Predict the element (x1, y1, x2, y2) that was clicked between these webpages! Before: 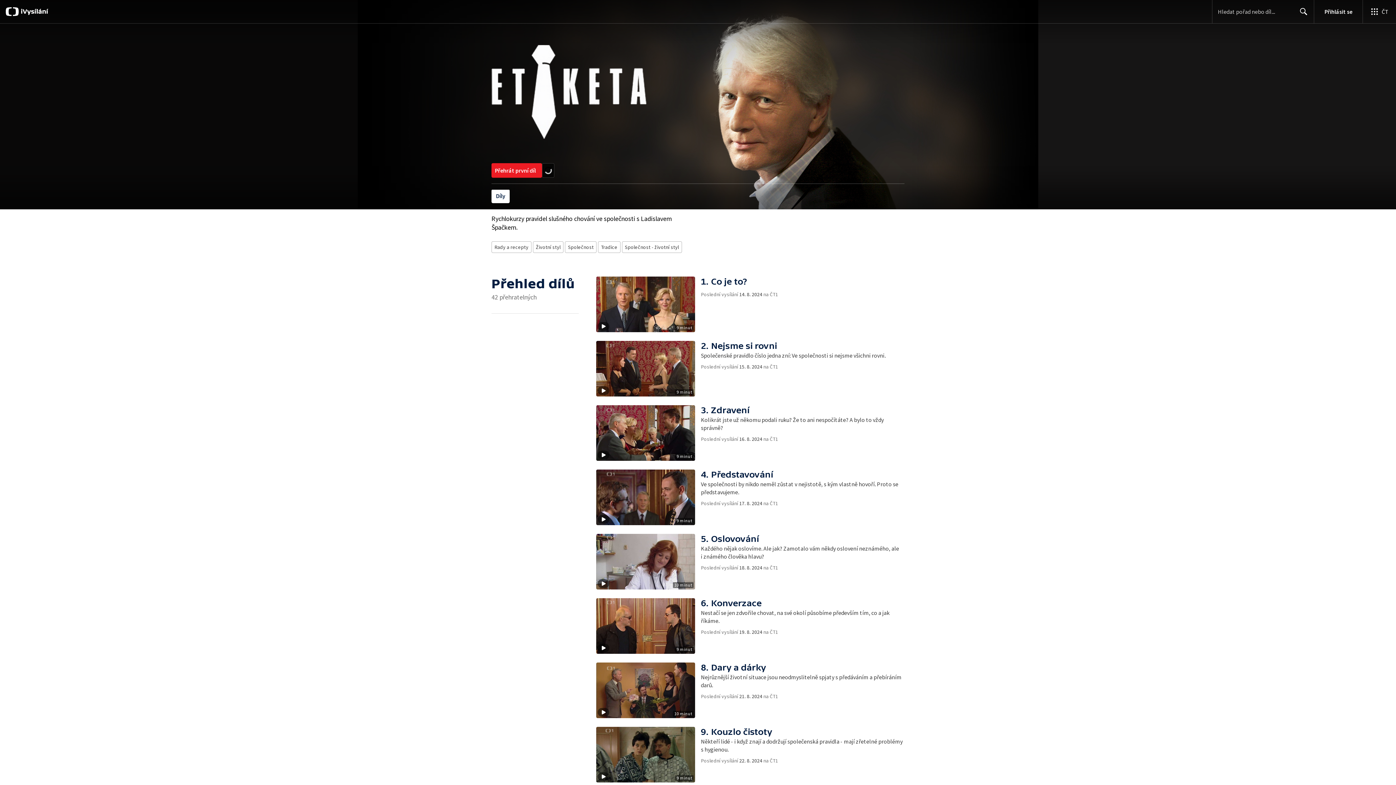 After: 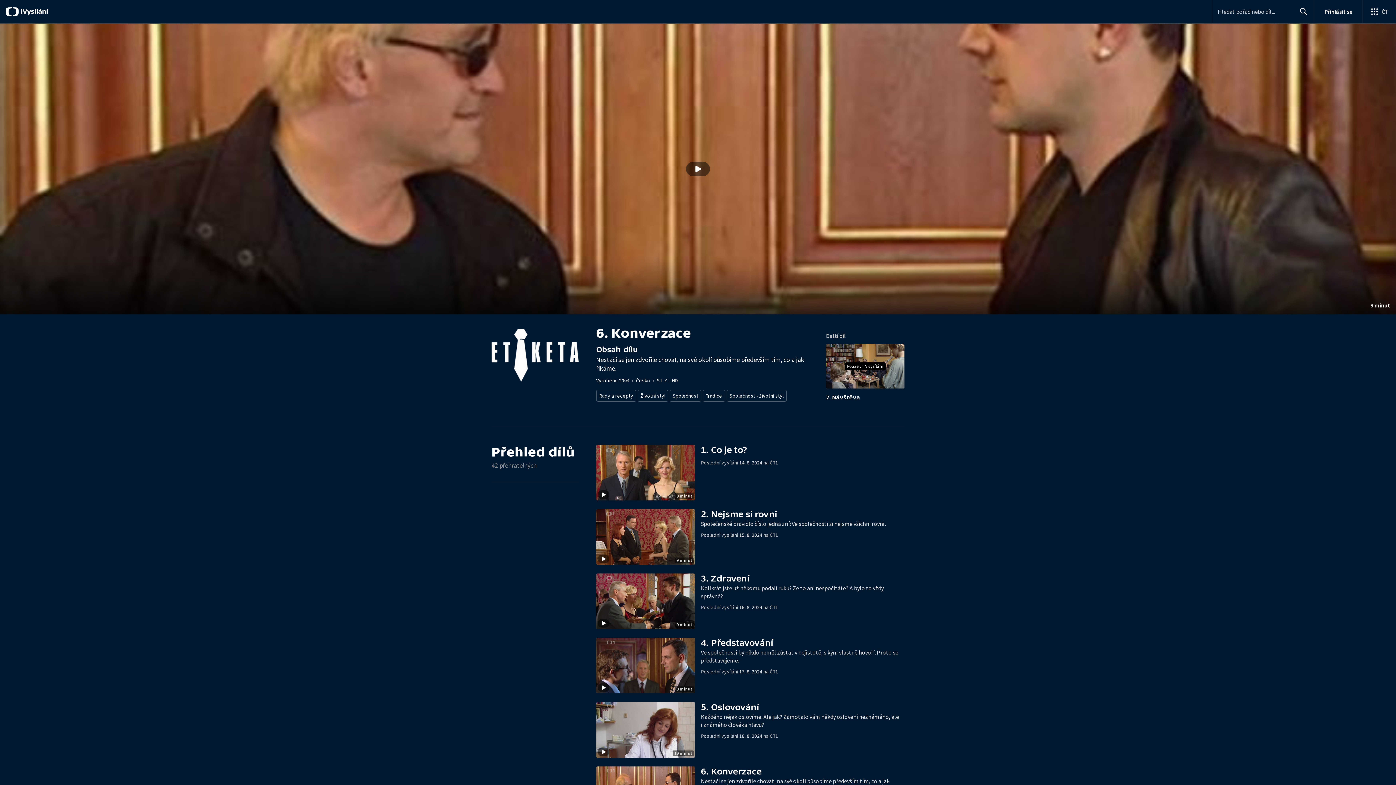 Action: label: Stopáž
9 minut
6. Konverzace

Nestačí se jen zdvořile chovat, na své okolí působíme především tím, co a jak říkáme.

Poslední vysílání 19. 8. 2024 na ČT1 bbox: (596, 598, 904, 654)